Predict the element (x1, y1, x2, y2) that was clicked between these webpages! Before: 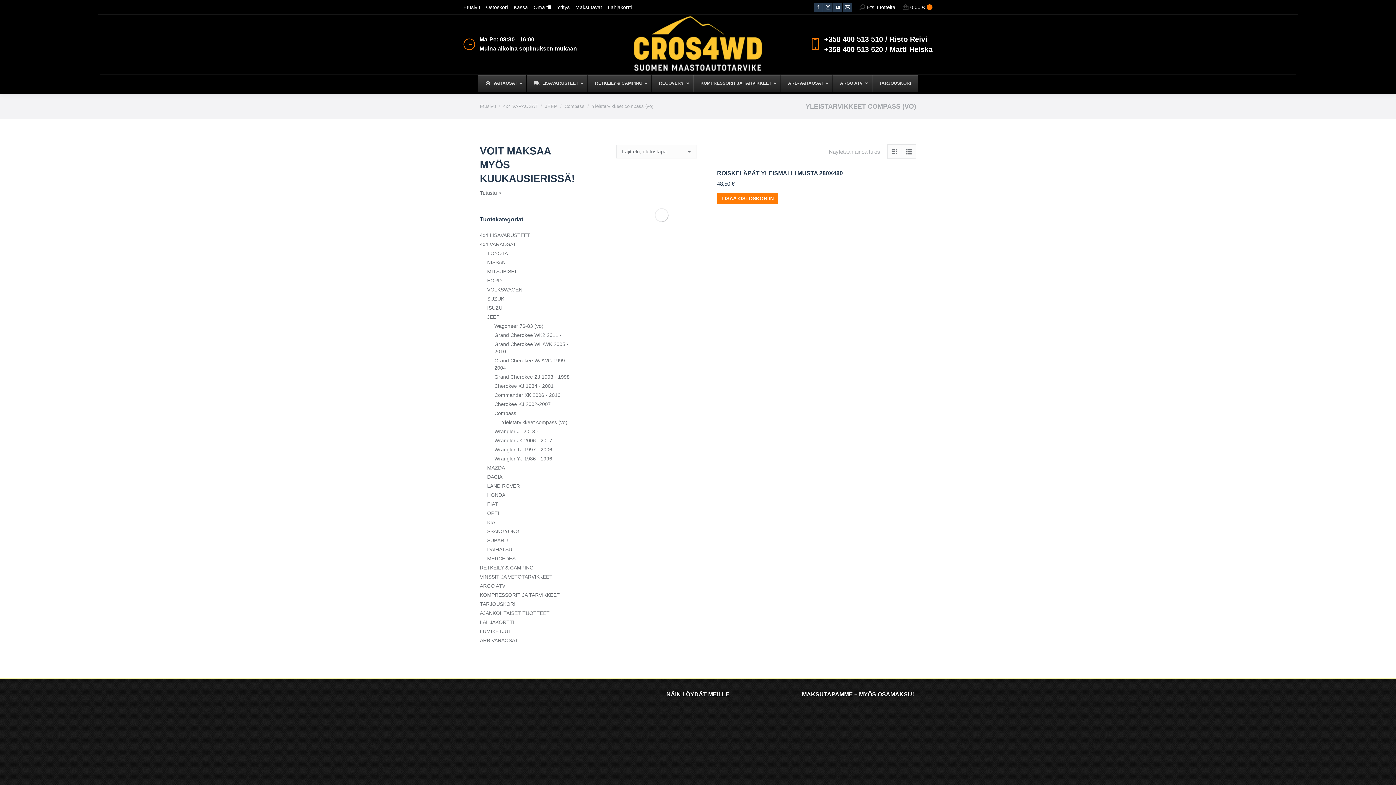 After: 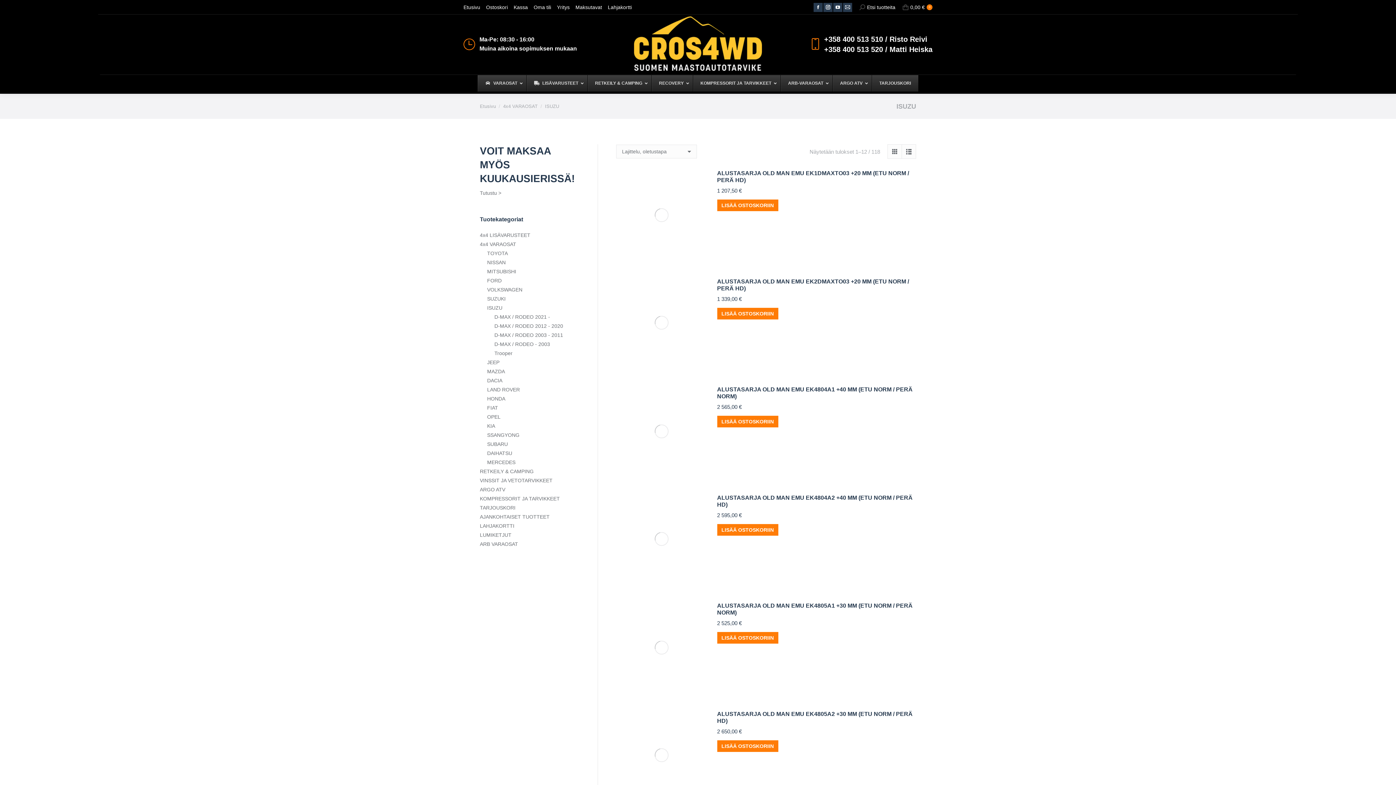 Action: bbox: (487, 304, 502, 311) label: ISUZU